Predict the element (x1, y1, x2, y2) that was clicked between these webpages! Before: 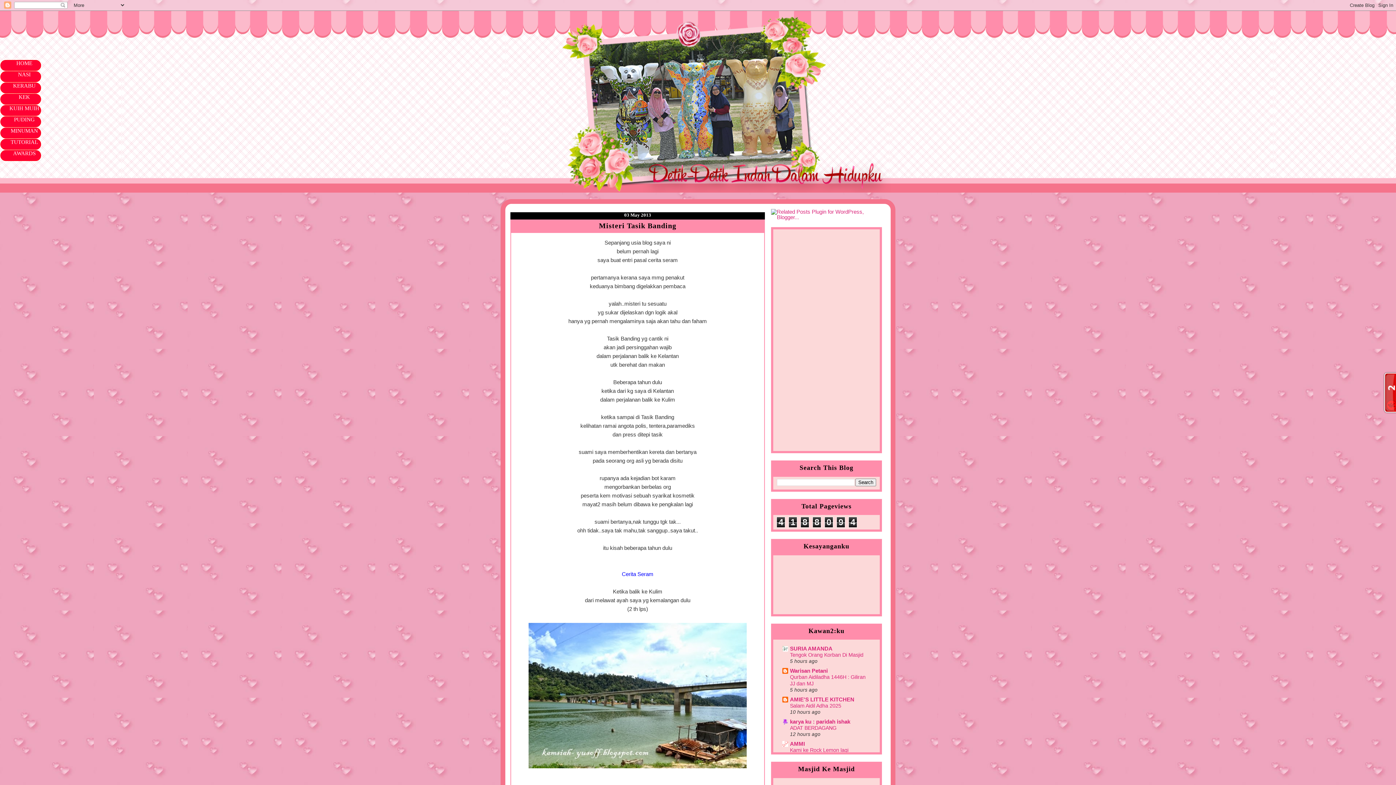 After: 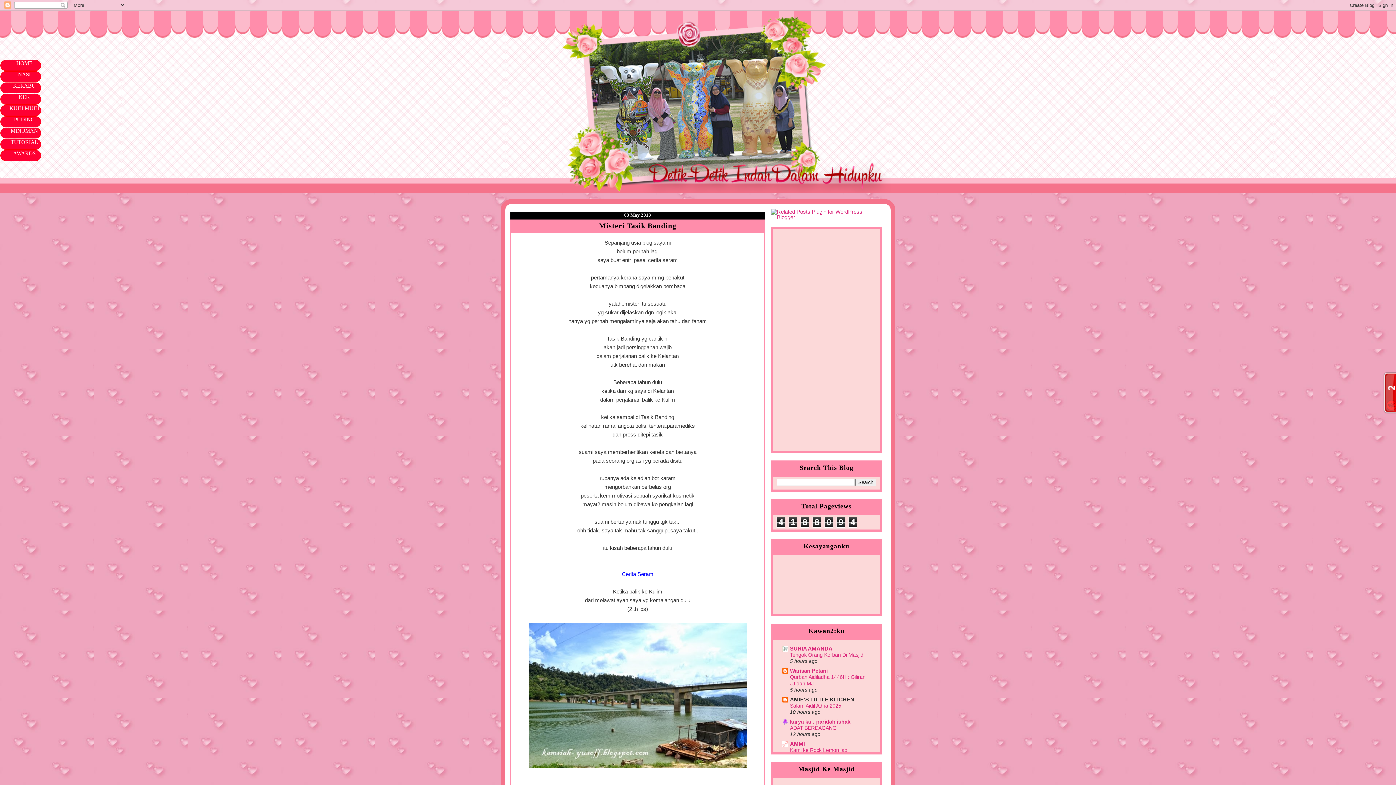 Action: bbox: (790, 696, 854, 702) label: AMIE'S LITTLE KITCHEN